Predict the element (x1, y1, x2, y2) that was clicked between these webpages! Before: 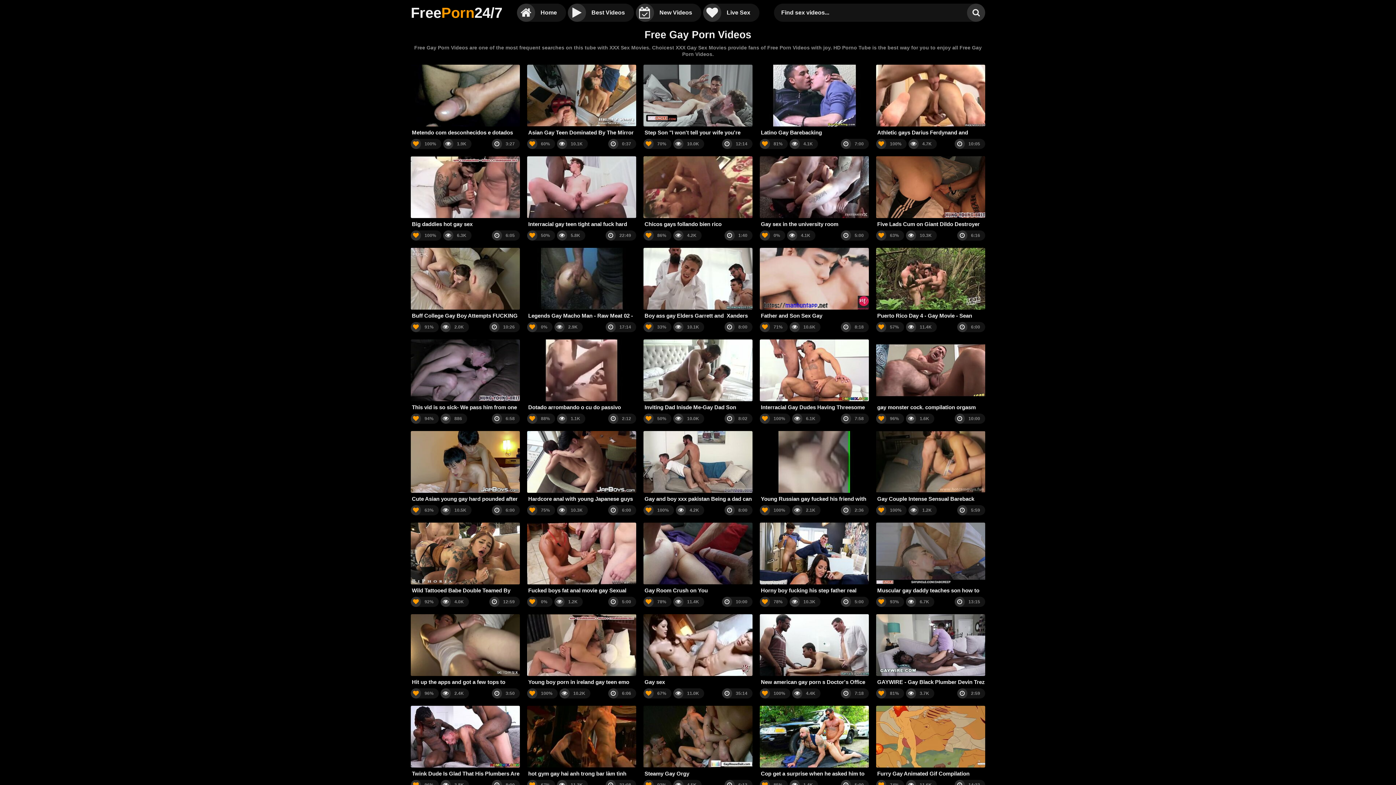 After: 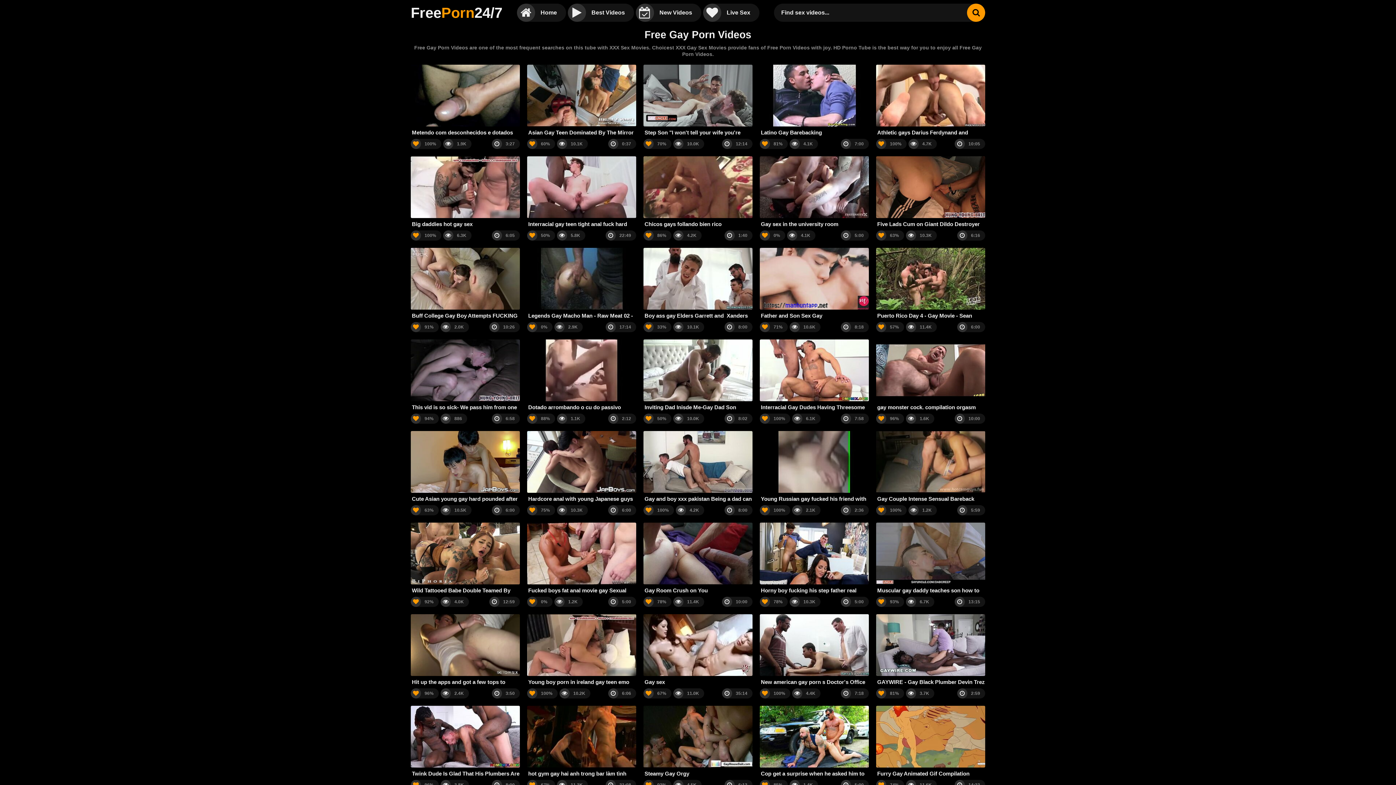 Action: bbox: (967, 3, 985, 21)